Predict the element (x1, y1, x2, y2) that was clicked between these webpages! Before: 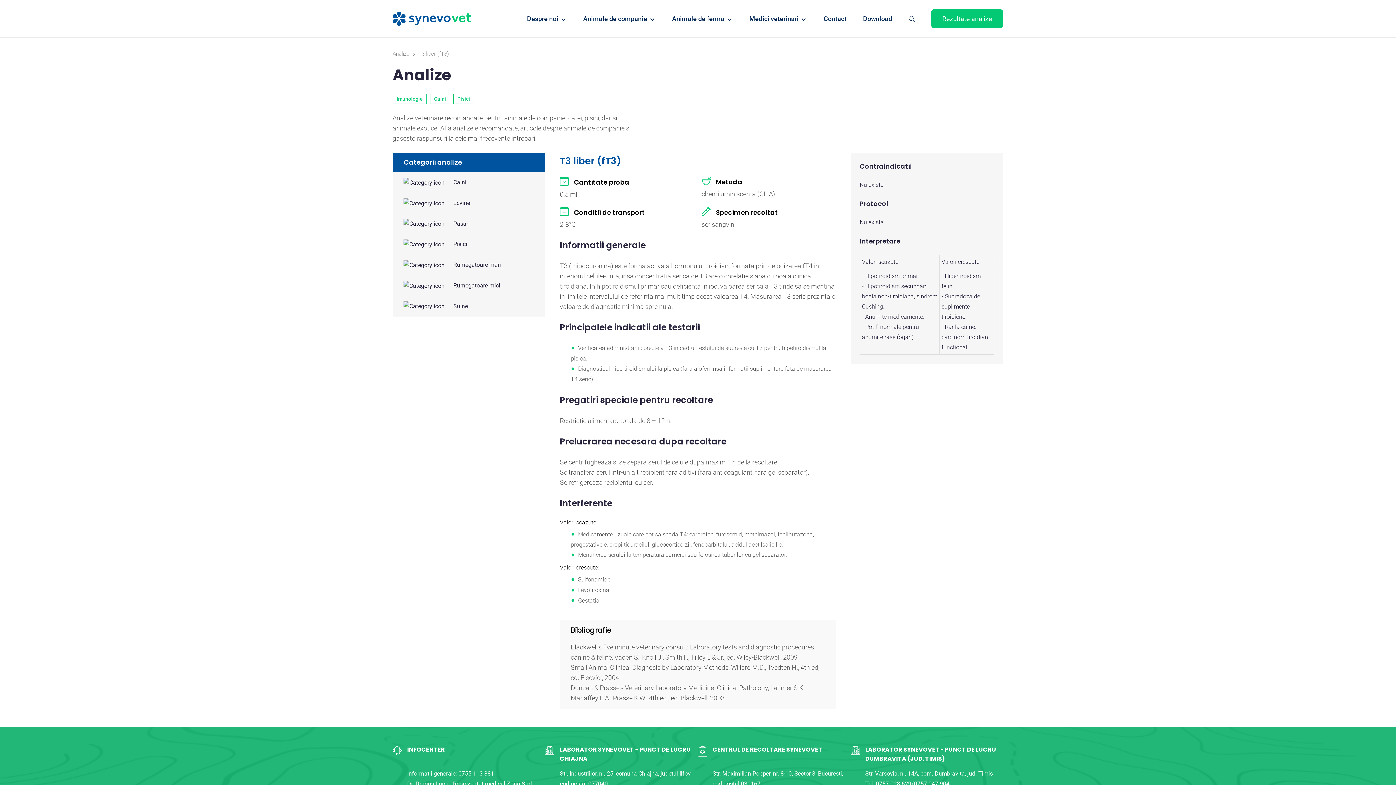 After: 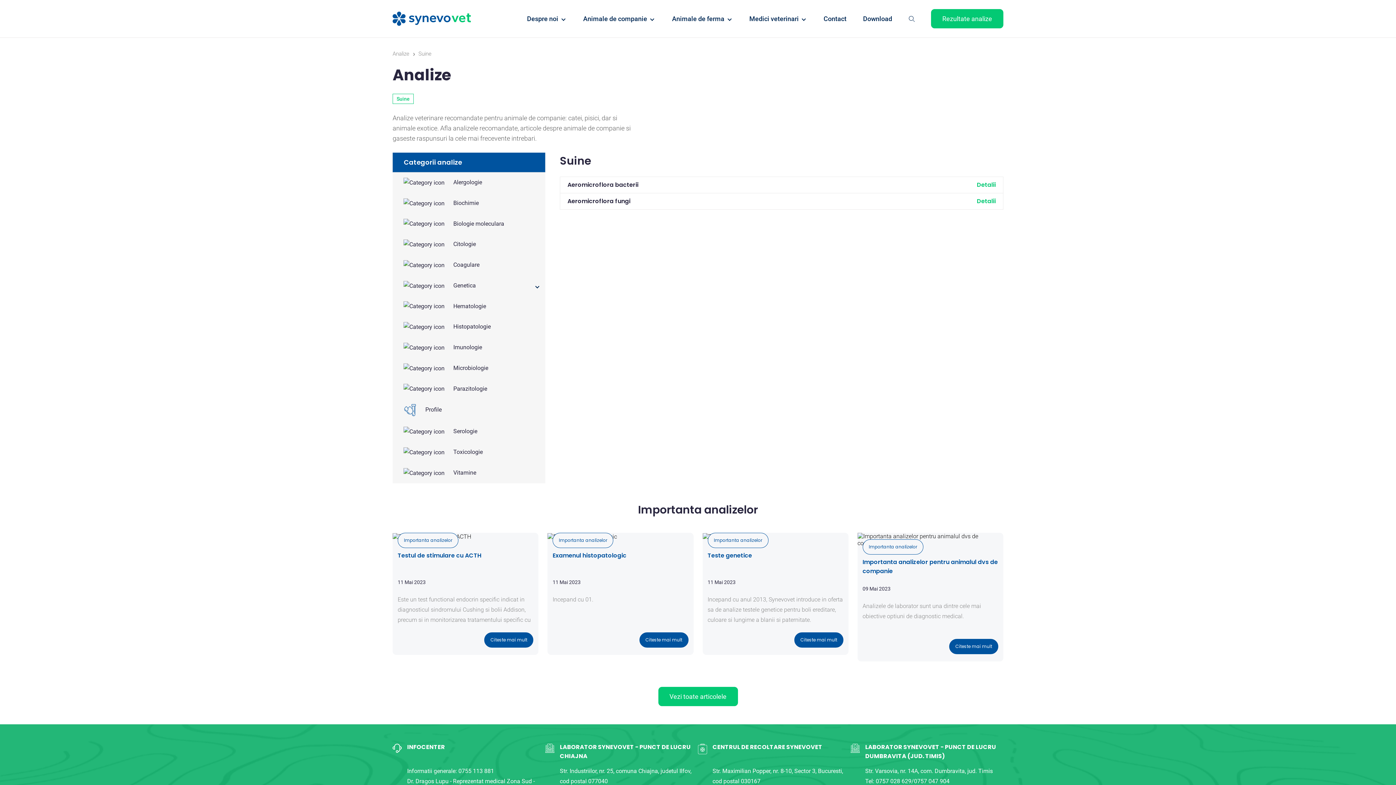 Action: bbox: (392, 296, 545, 316) label:  Suine